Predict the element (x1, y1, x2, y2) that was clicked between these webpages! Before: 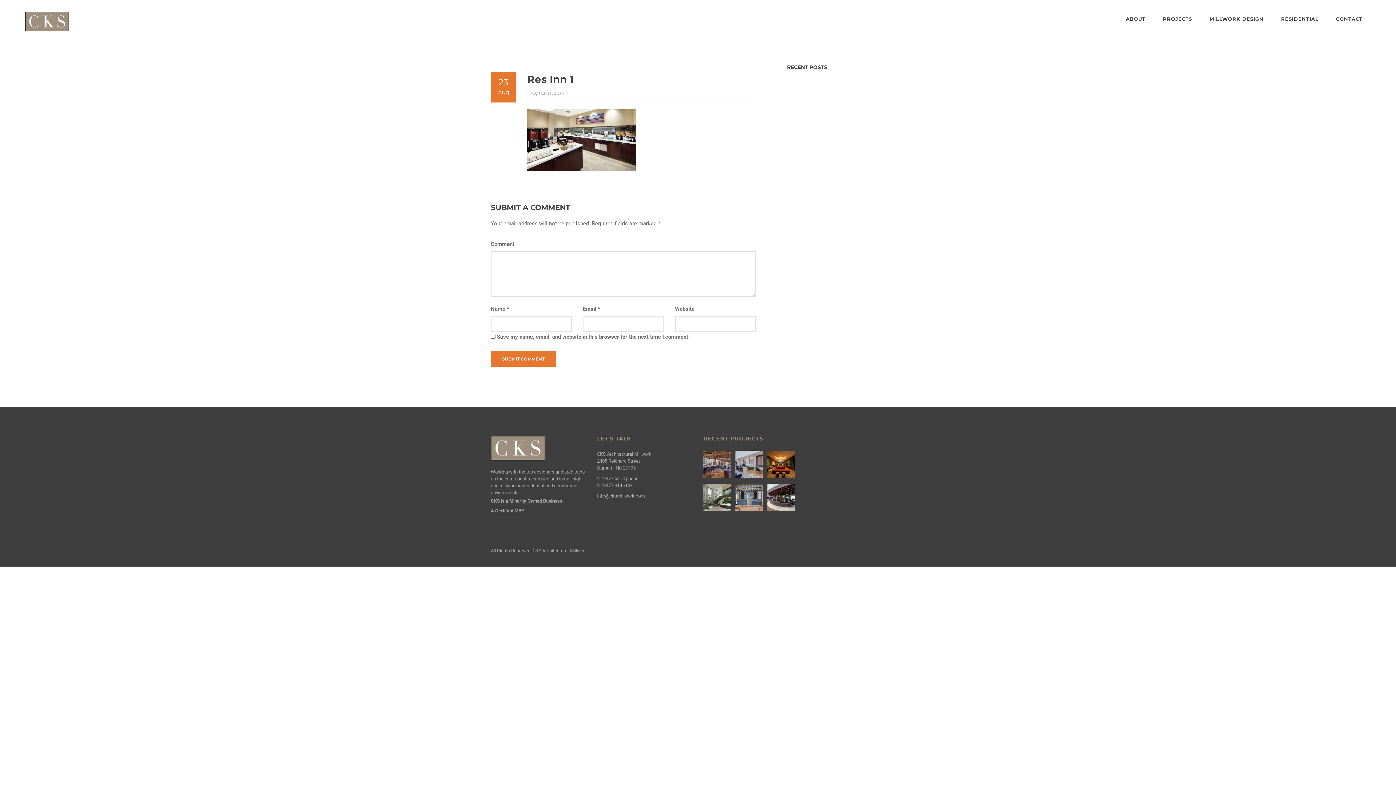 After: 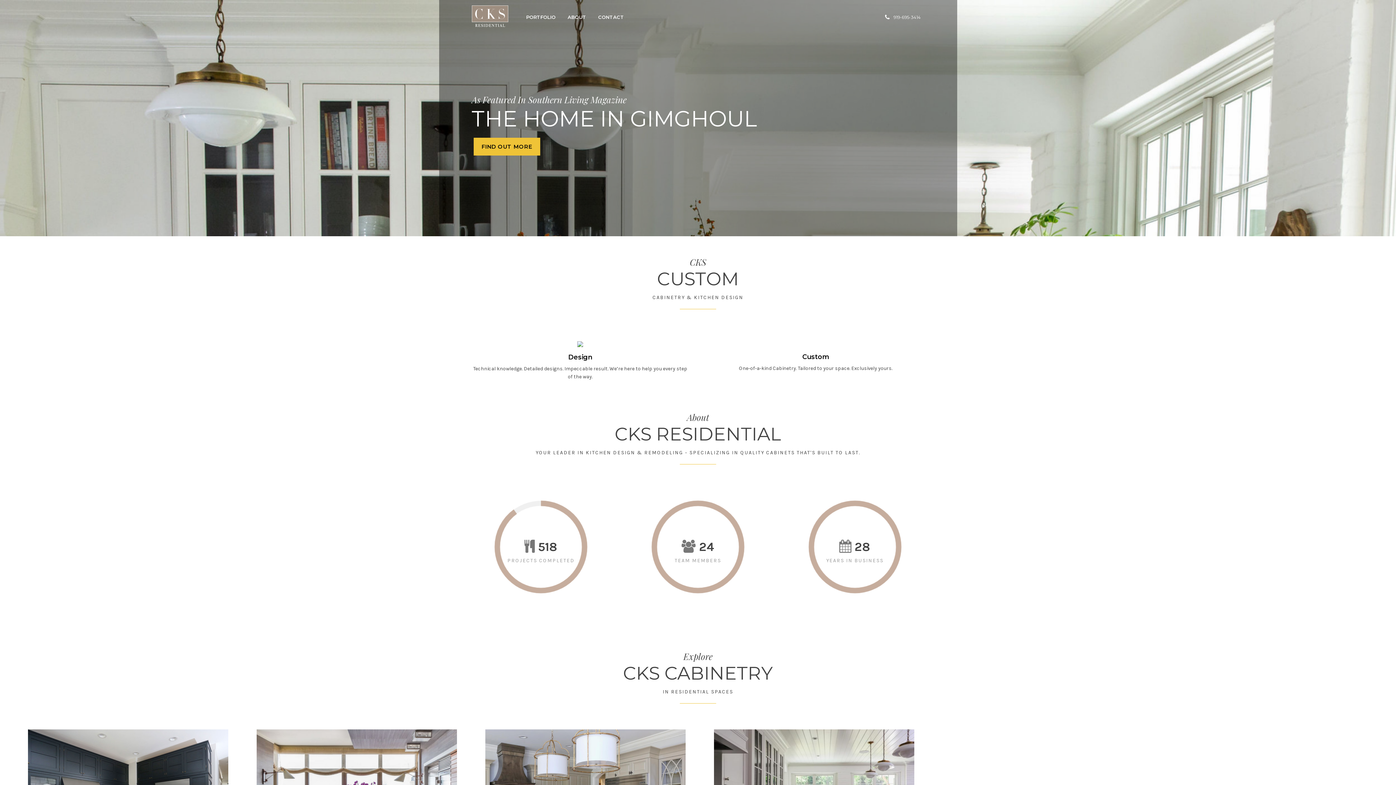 Action: bbox: (1277, 10, 1322, 27) label: RESIDENTIAL